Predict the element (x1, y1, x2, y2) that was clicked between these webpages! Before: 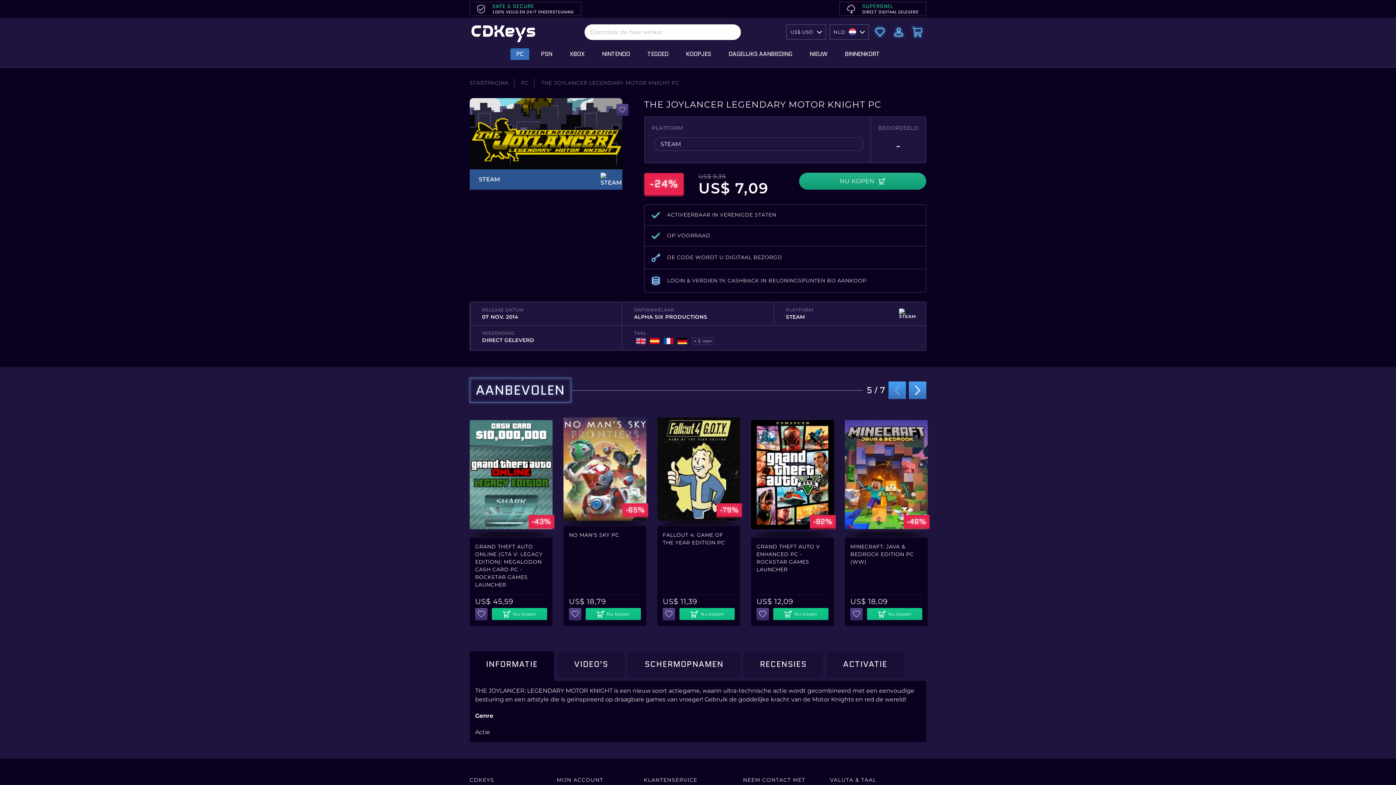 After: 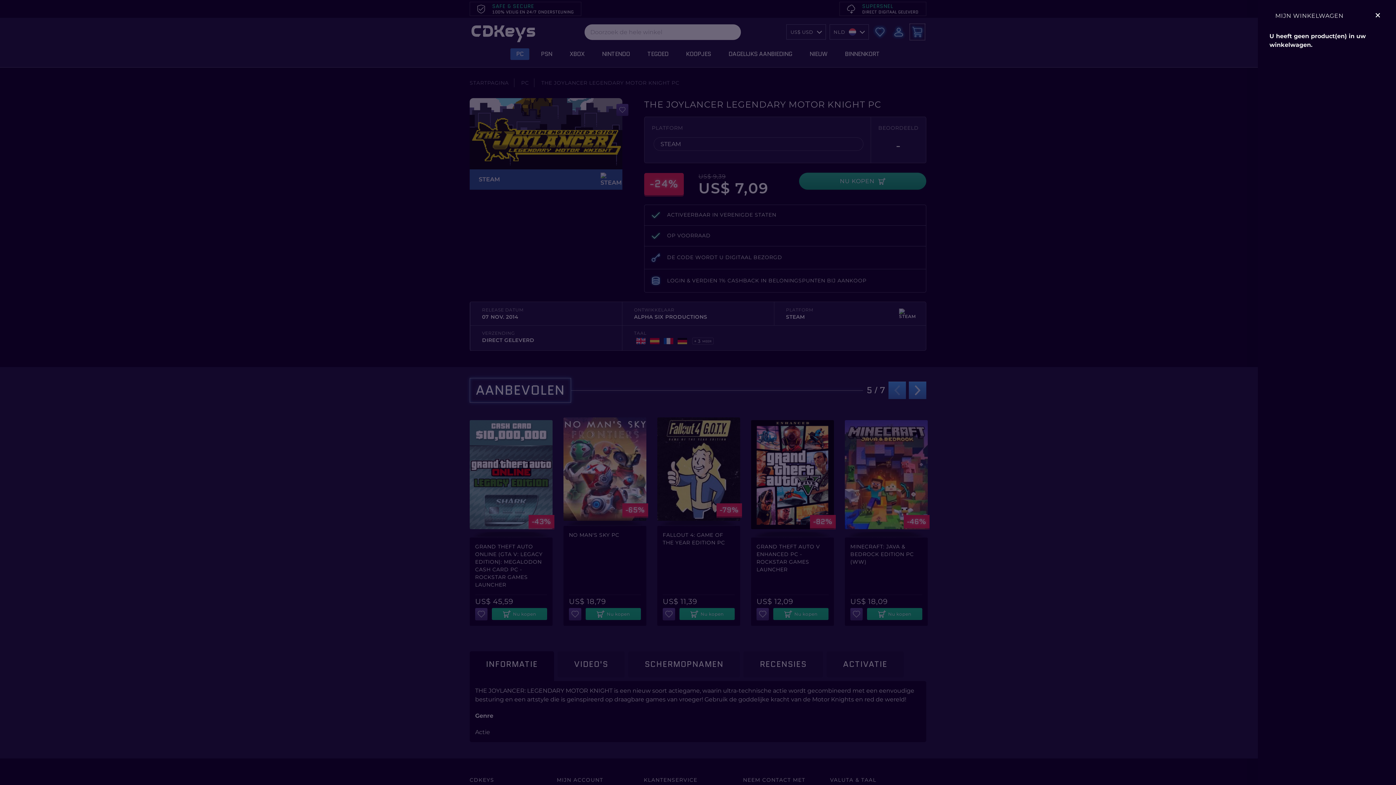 Action: bbox: (910, 24, 924, 39)